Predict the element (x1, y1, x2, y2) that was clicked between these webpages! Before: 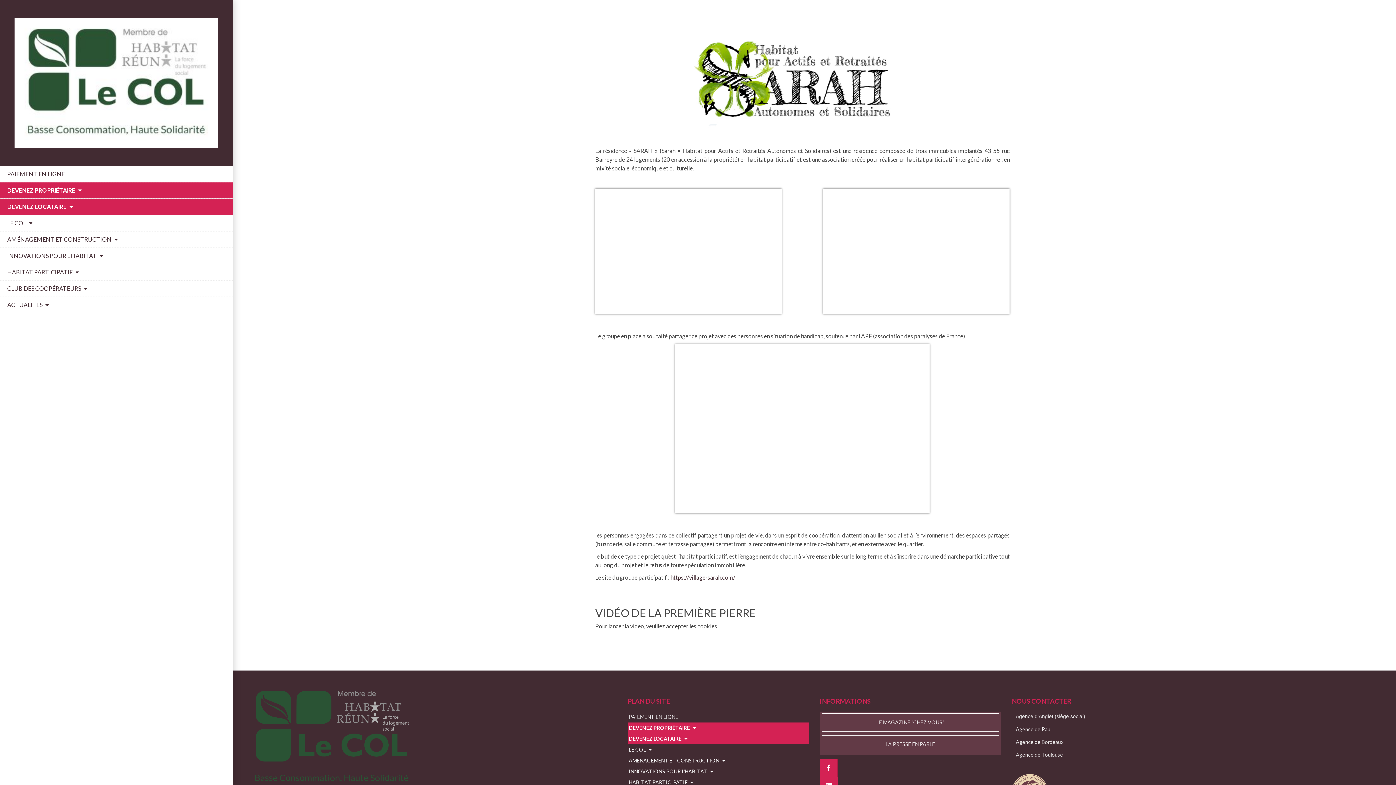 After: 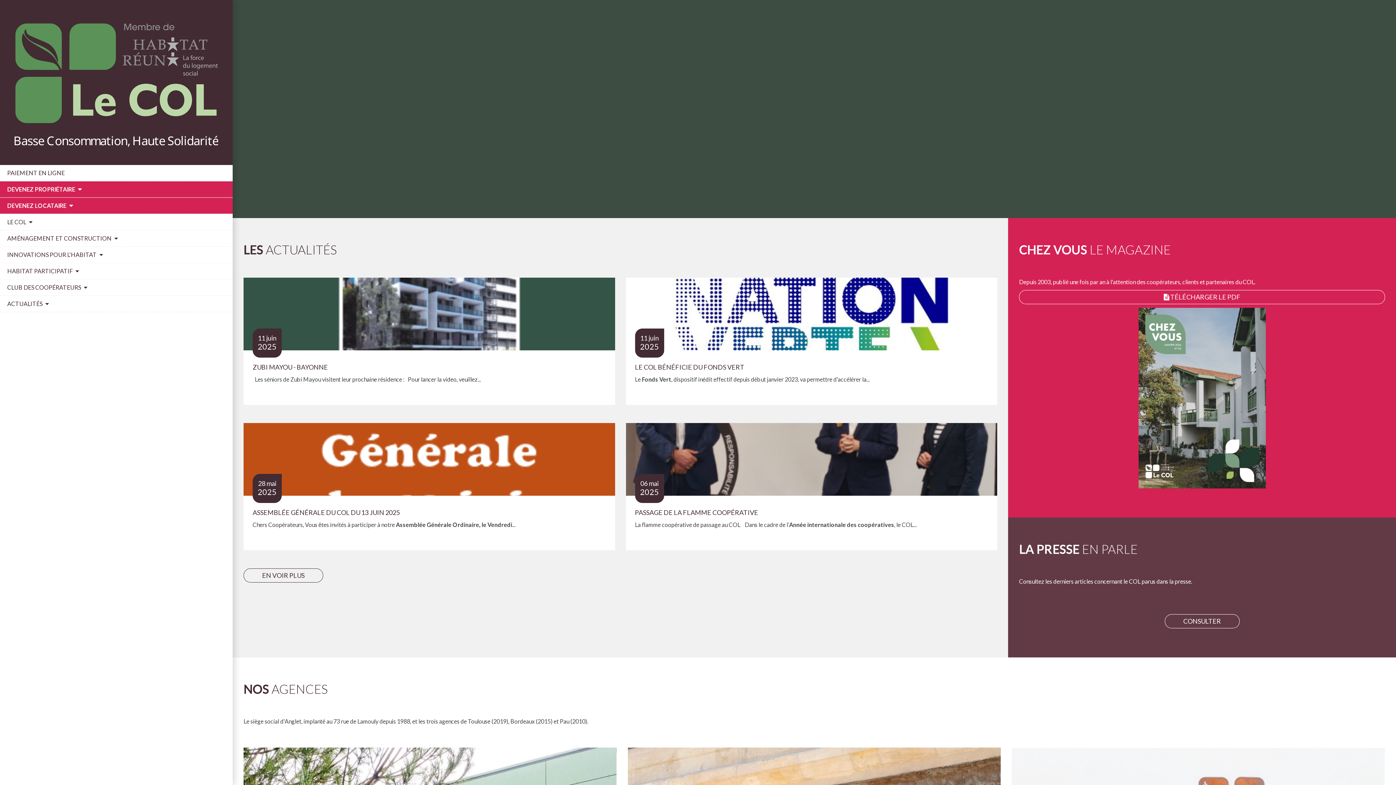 Action: bbox: (0, 0, 232, 166)